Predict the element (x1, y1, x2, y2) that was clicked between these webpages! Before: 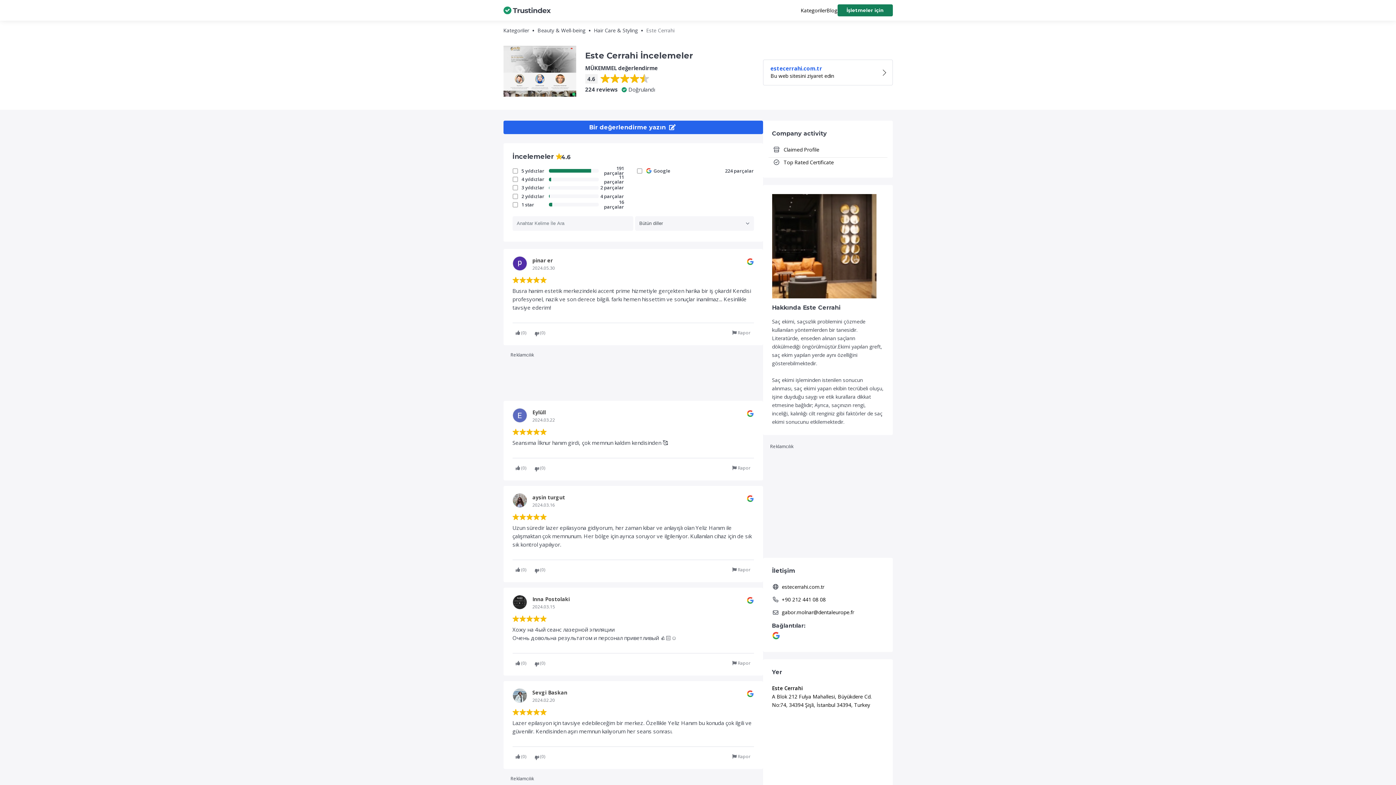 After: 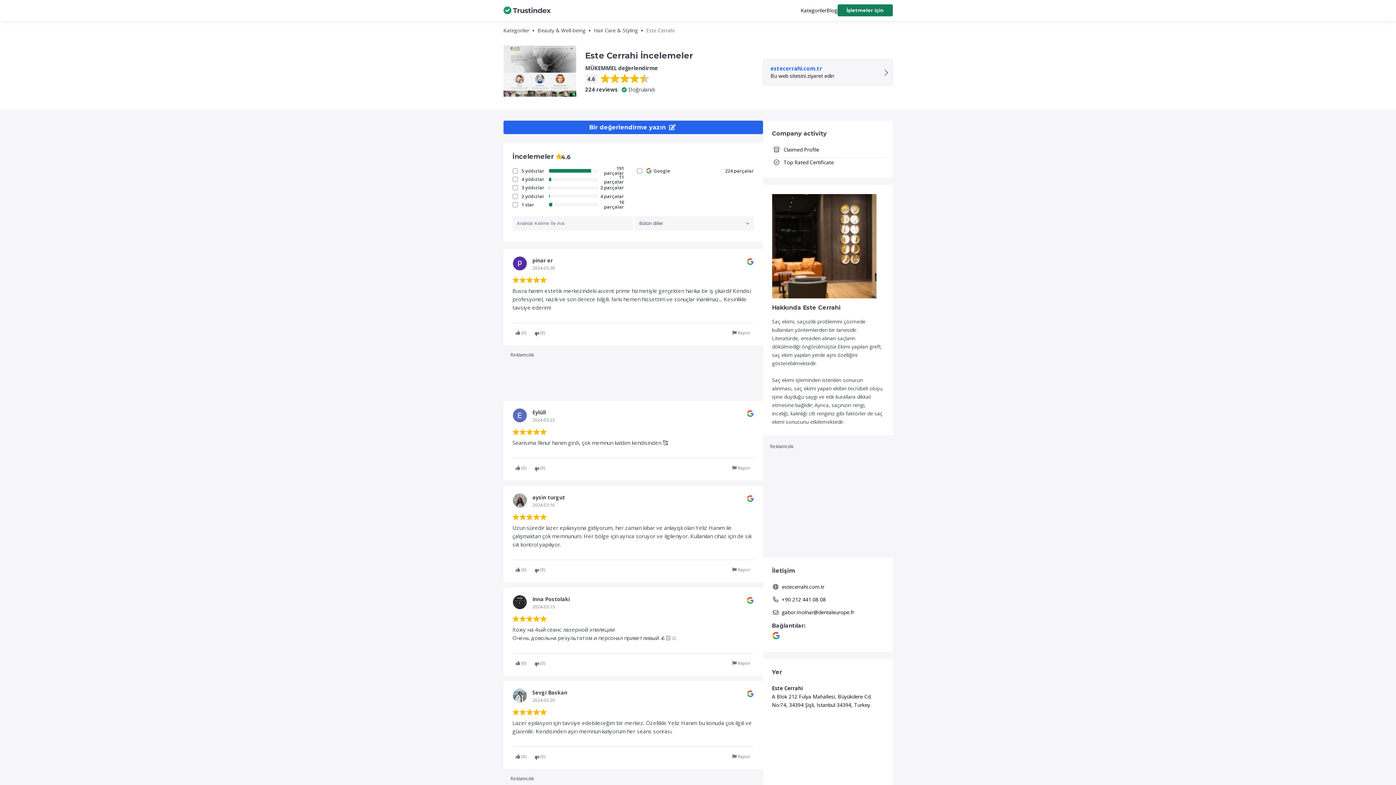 Action: bbox: (763, 59, 892, 85) label: estecerrahi.com.tr
Bu web sitesini ziyaret edin